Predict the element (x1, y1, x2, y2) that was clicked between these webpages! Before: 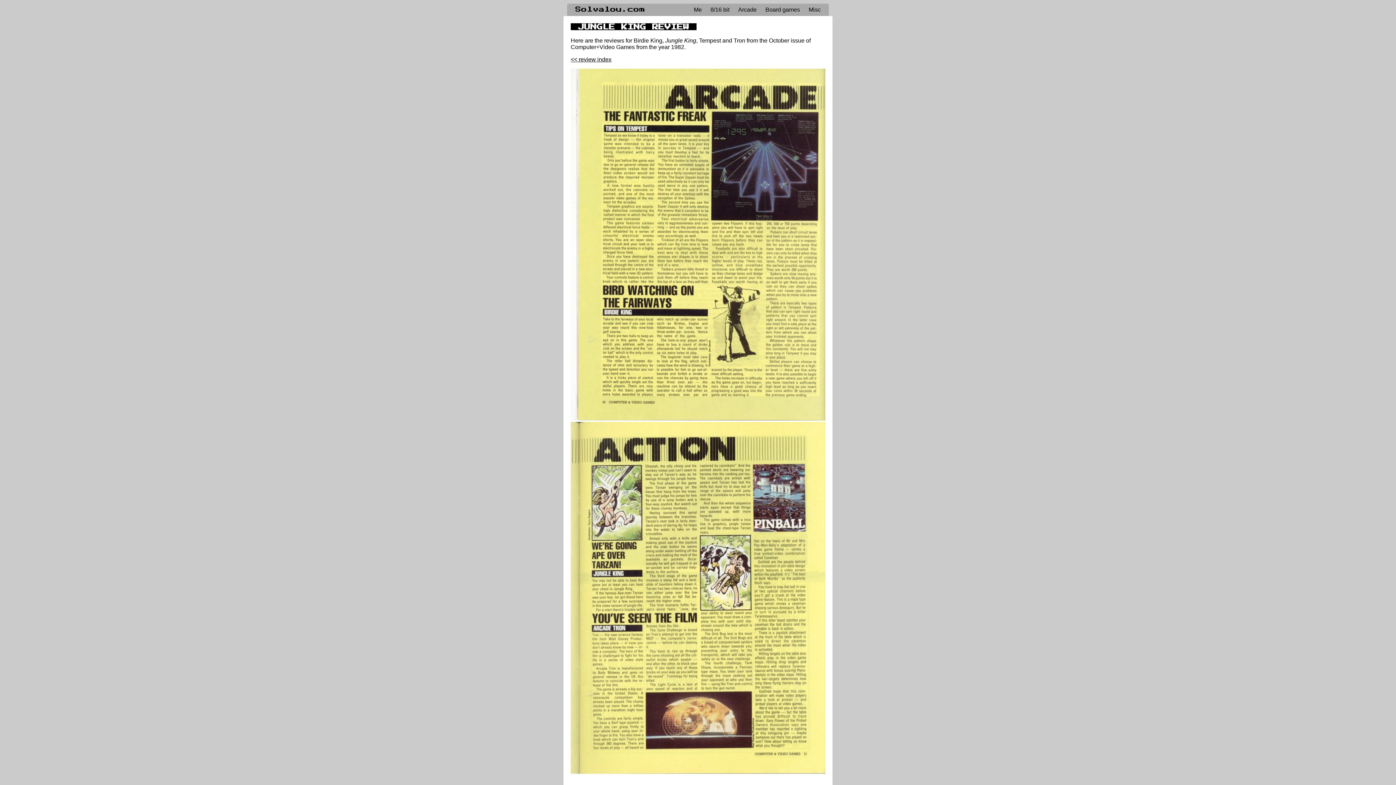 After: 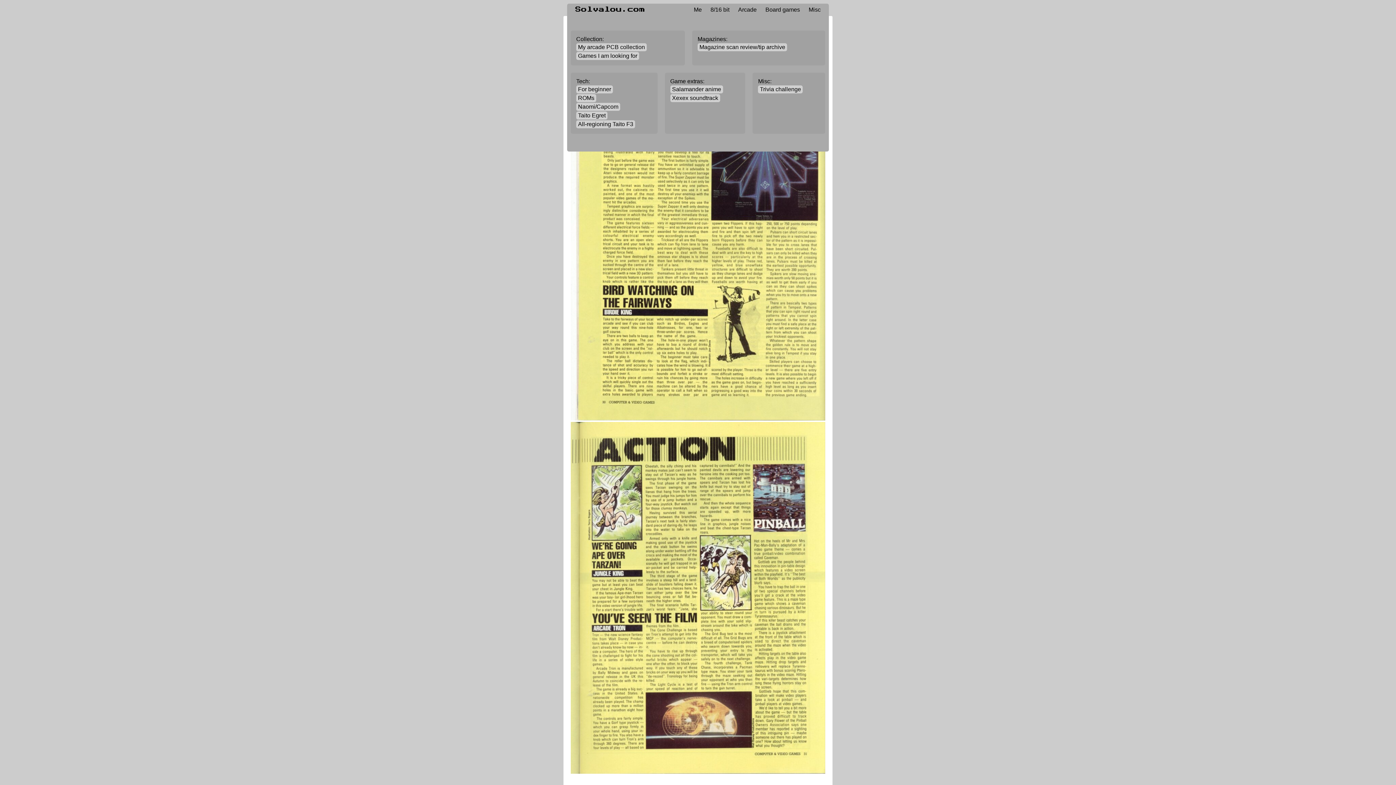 Action: bbox: (738, 6, 756, 13) label: Arcade